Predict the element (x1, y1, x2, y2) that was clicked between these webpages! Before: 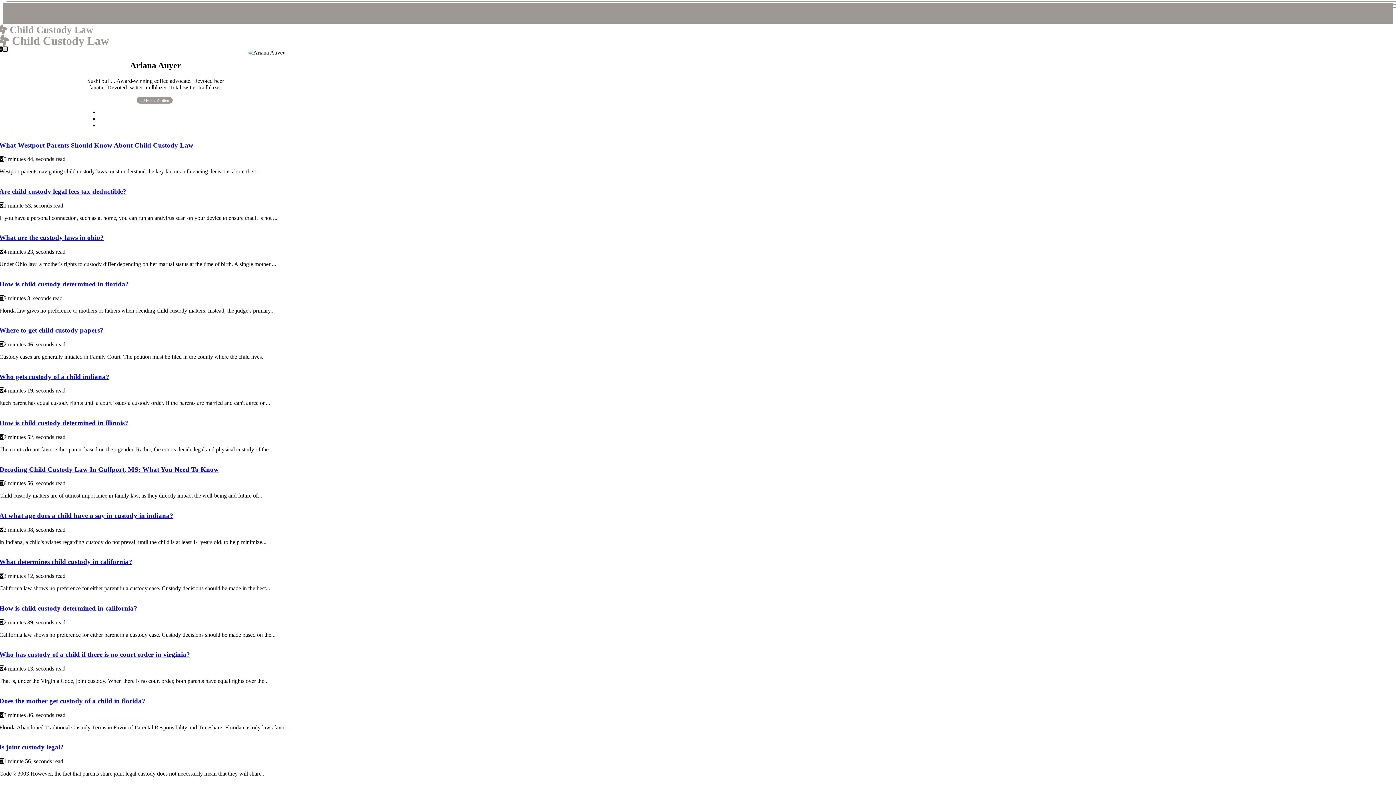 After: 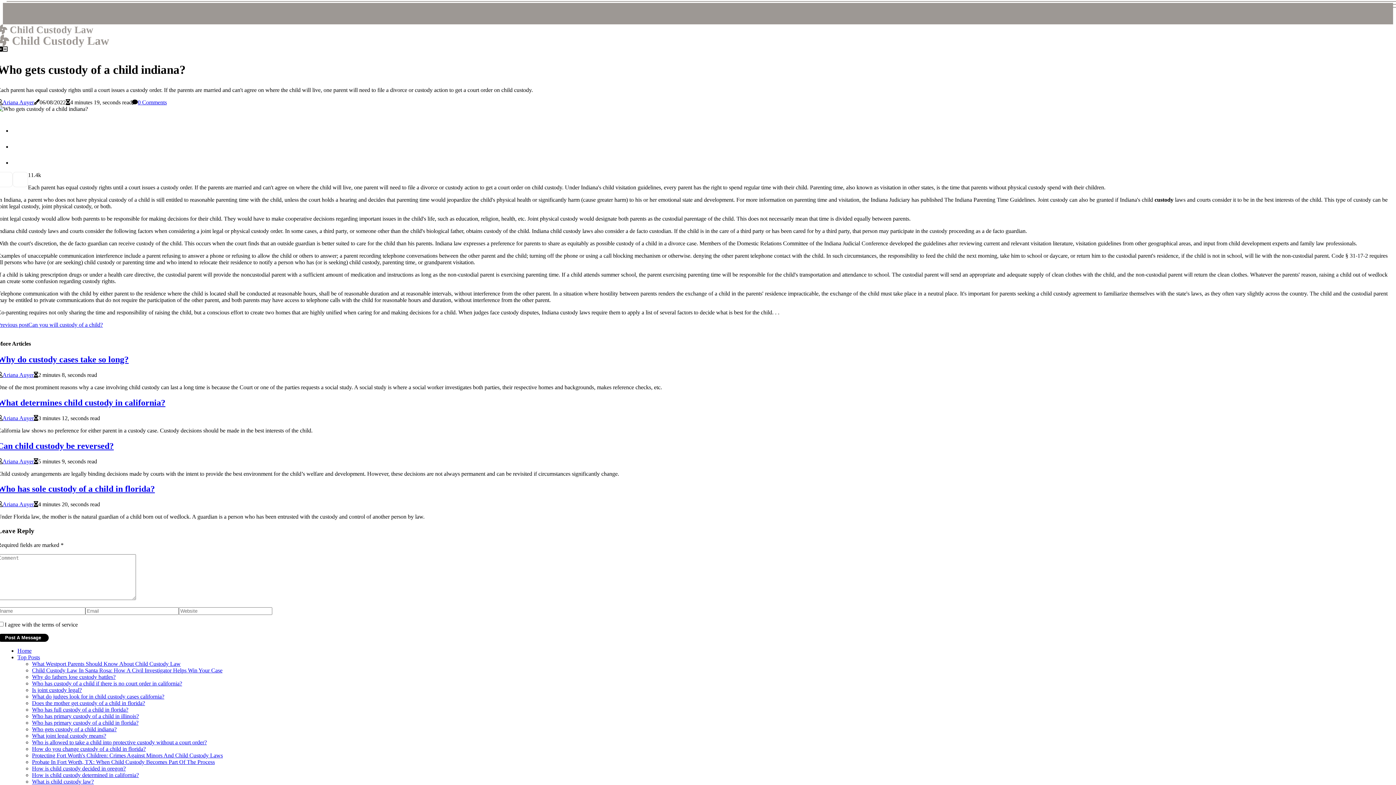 Action: bbox: (0, 372, 109, 380) label: Who gets custody of a child indiana?